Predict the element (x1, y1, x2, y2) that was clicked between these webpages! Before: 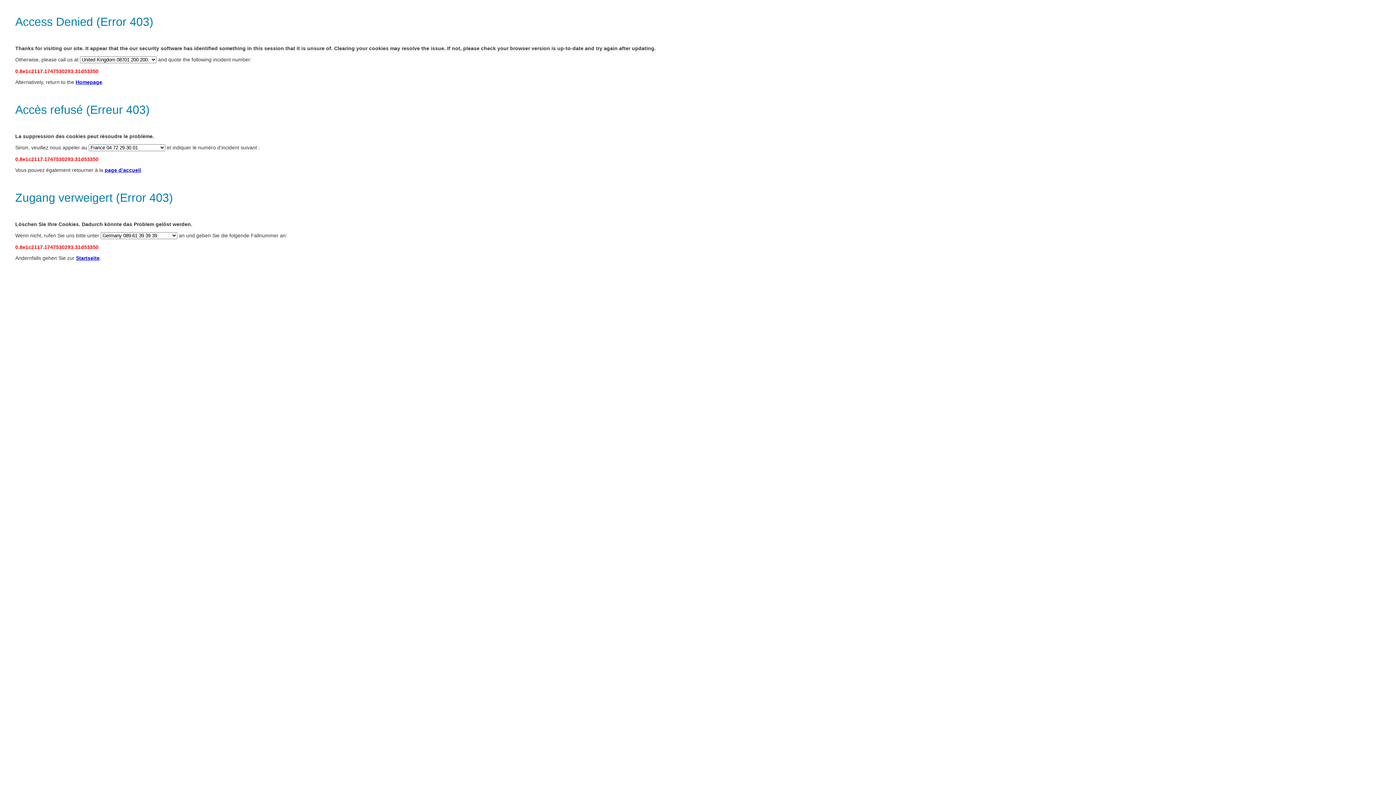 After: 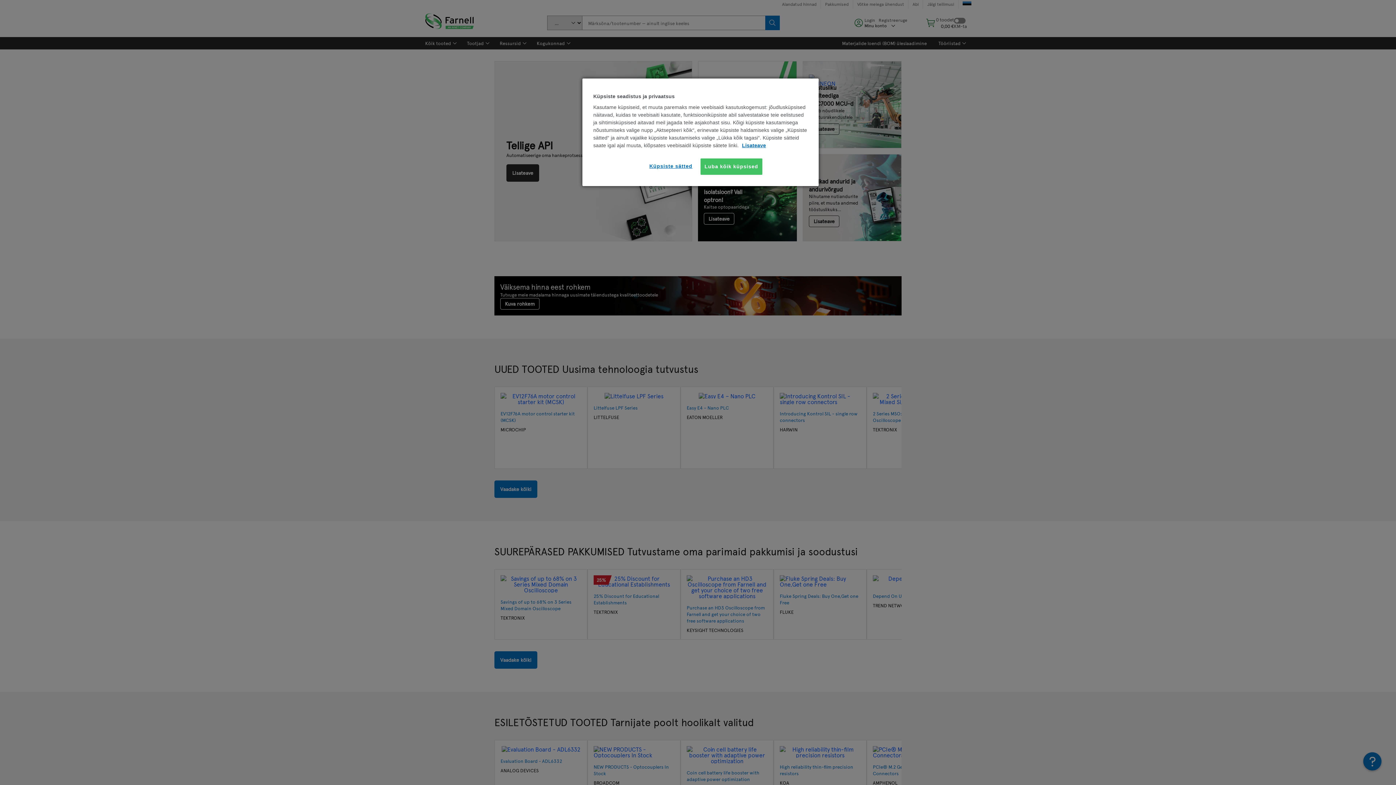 Action: label: Homepage bbox: (75, 79, 102, 85)